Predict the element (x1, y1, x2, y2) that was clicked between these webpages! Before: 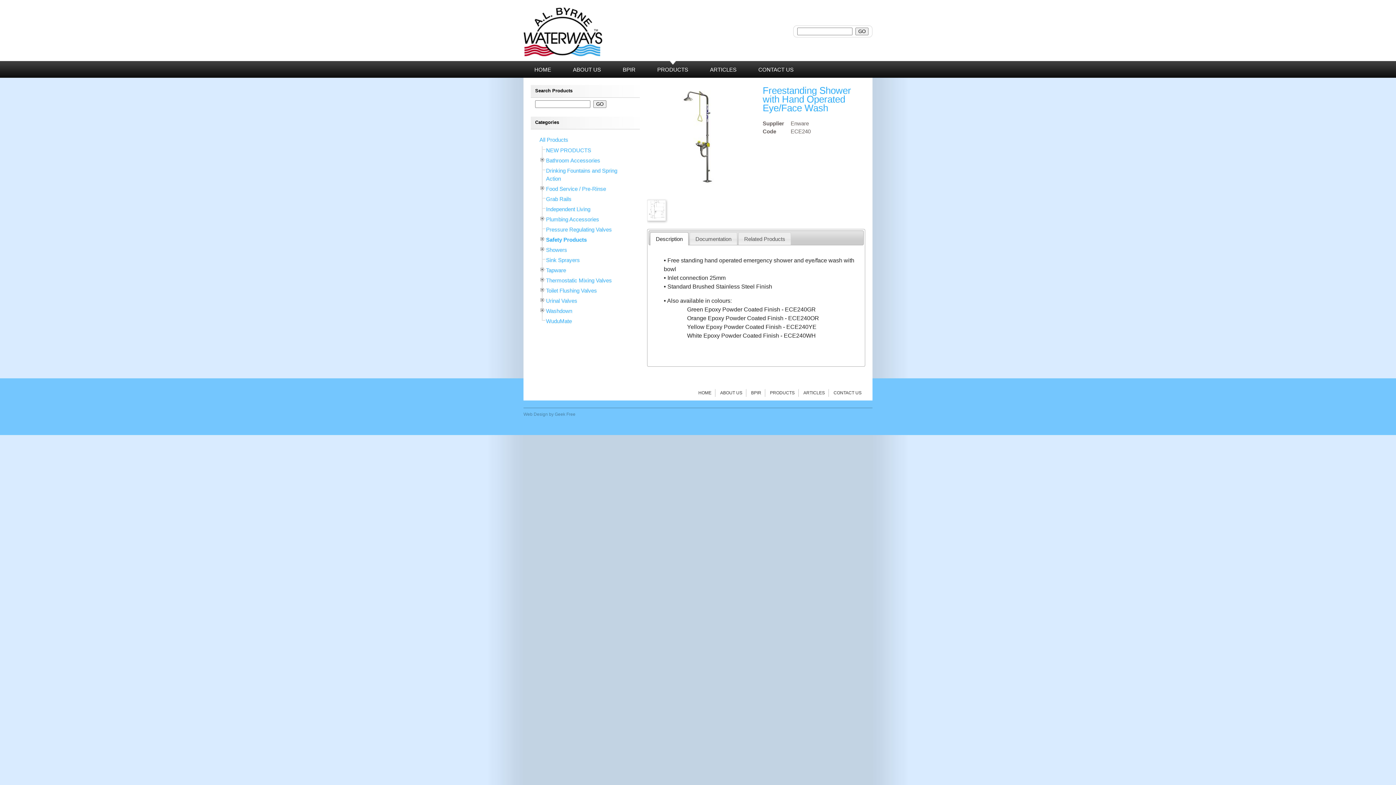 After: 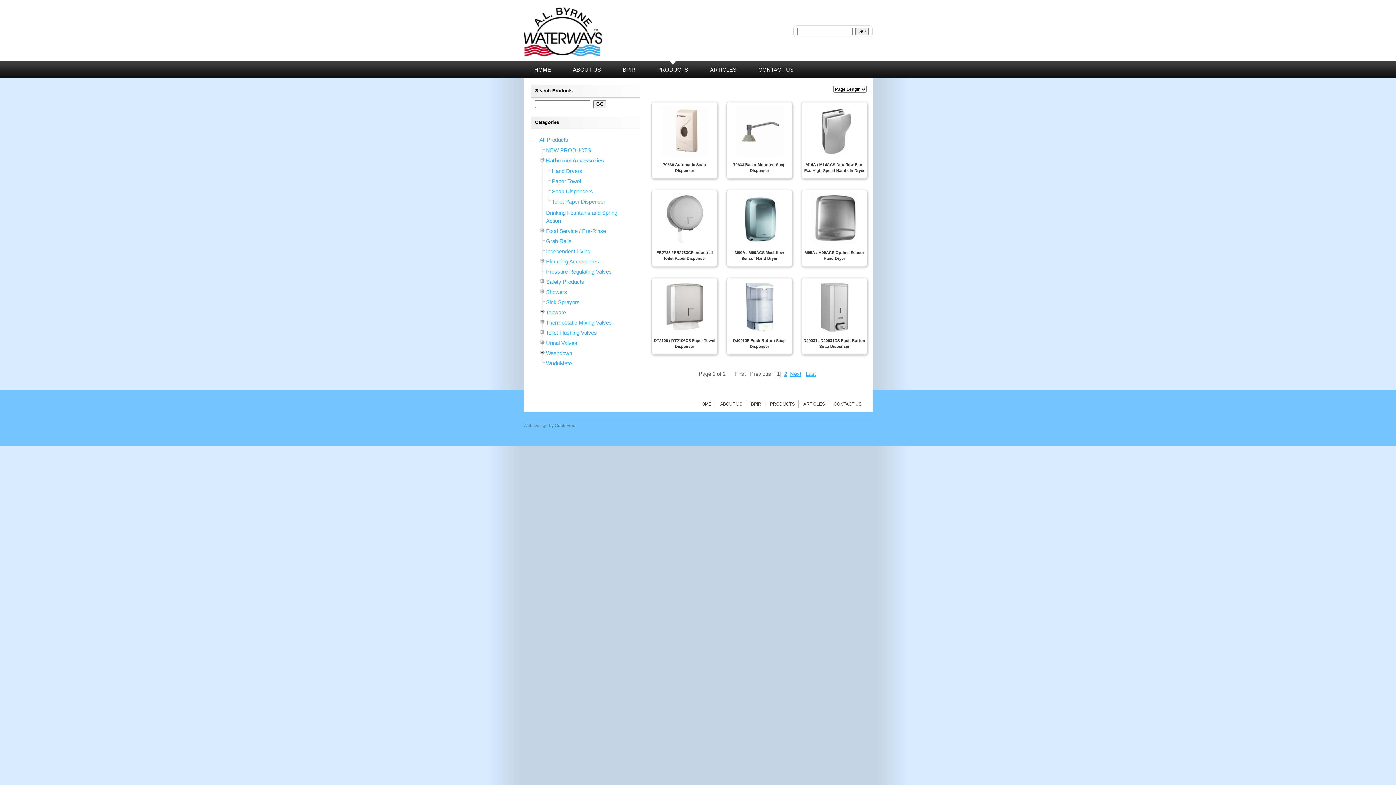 Action: label: Bathroom Accessories bbox: (546, 157, 600, 163)